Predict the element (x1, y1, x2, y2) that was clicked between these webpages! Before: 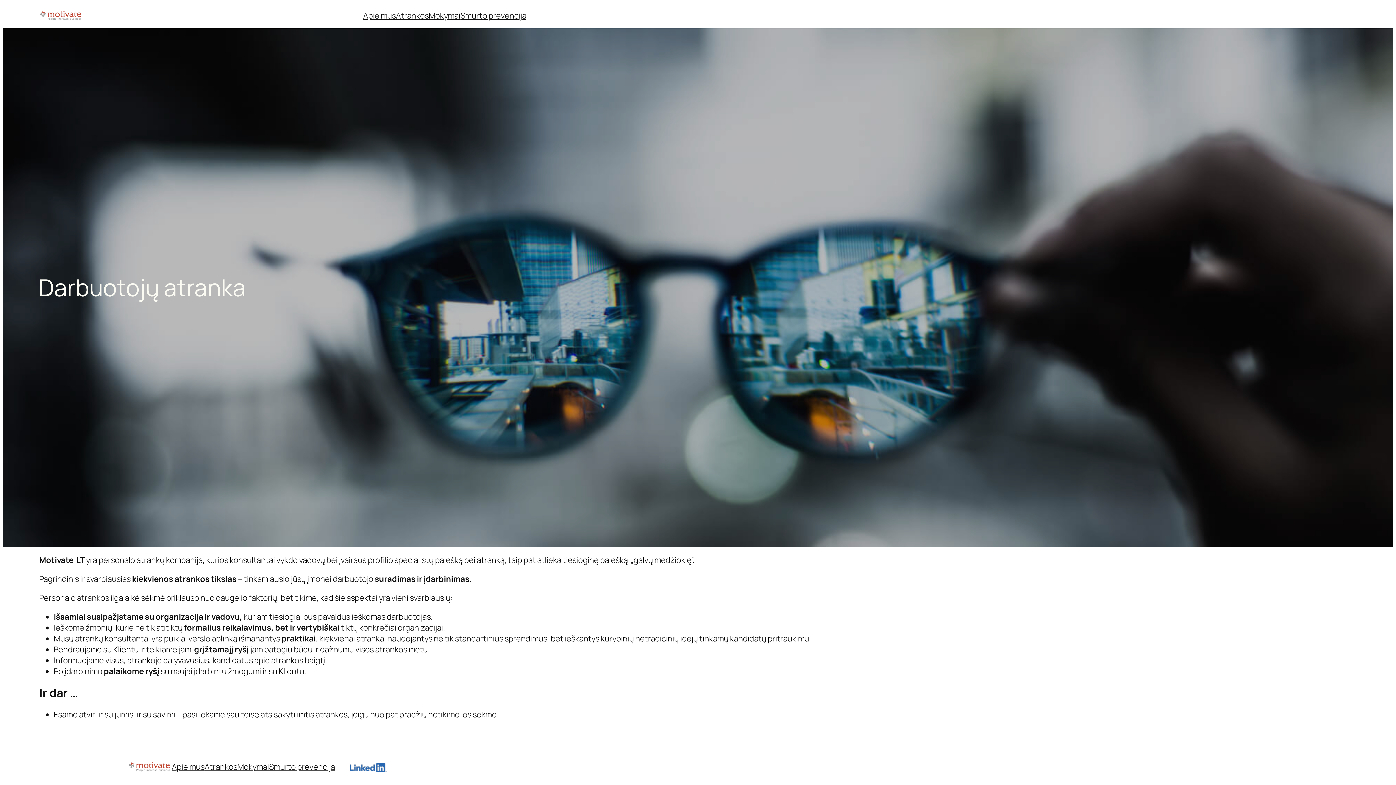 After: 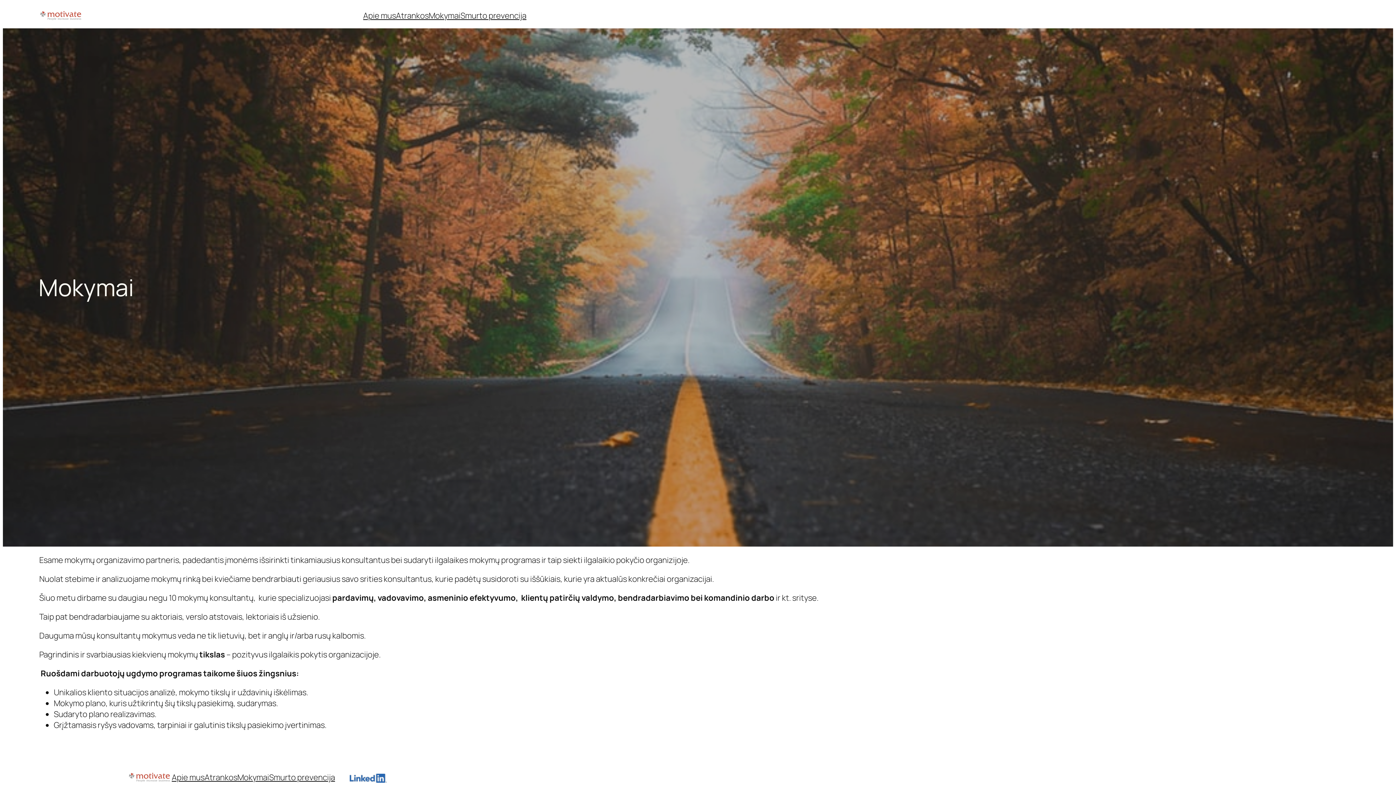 Action: label: Mokymai bbox: (237, 761, 269, 772)